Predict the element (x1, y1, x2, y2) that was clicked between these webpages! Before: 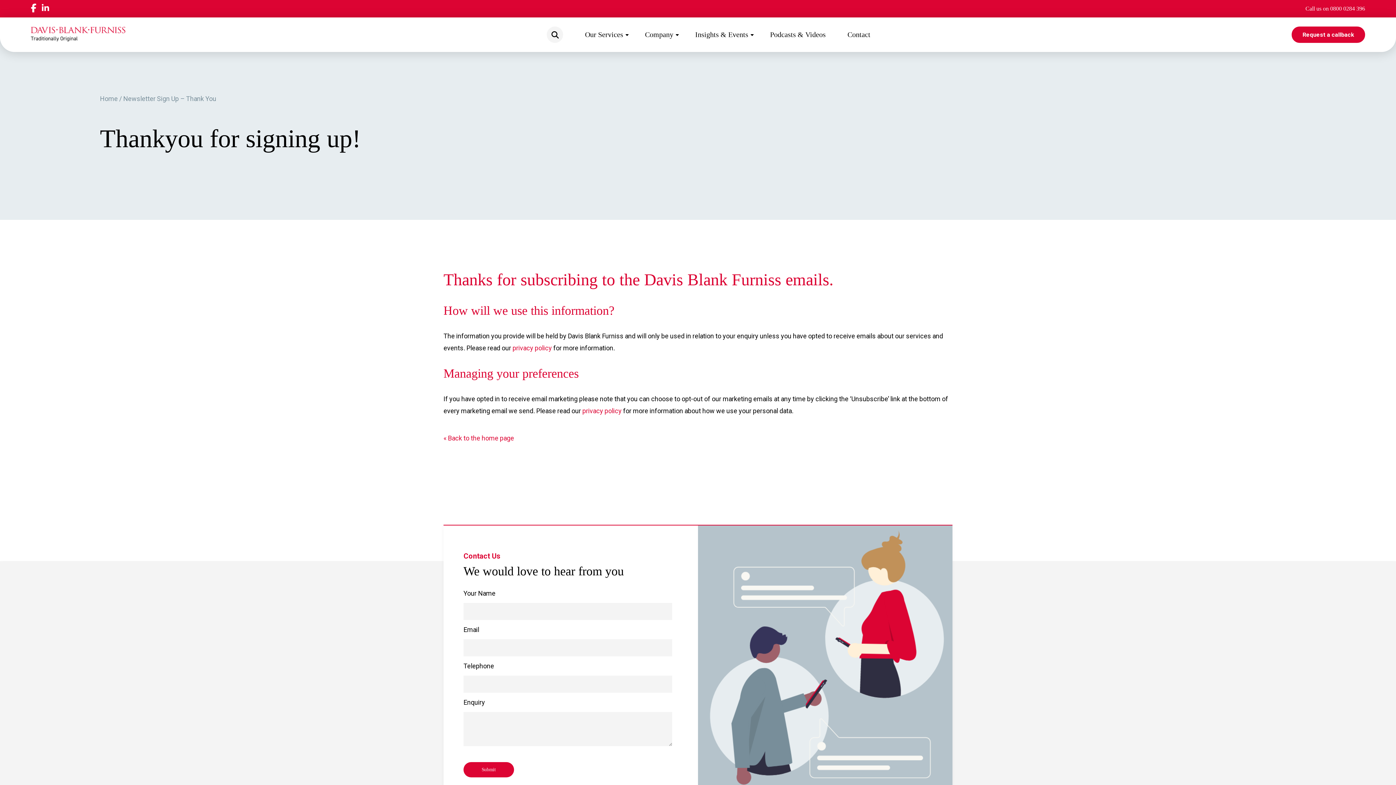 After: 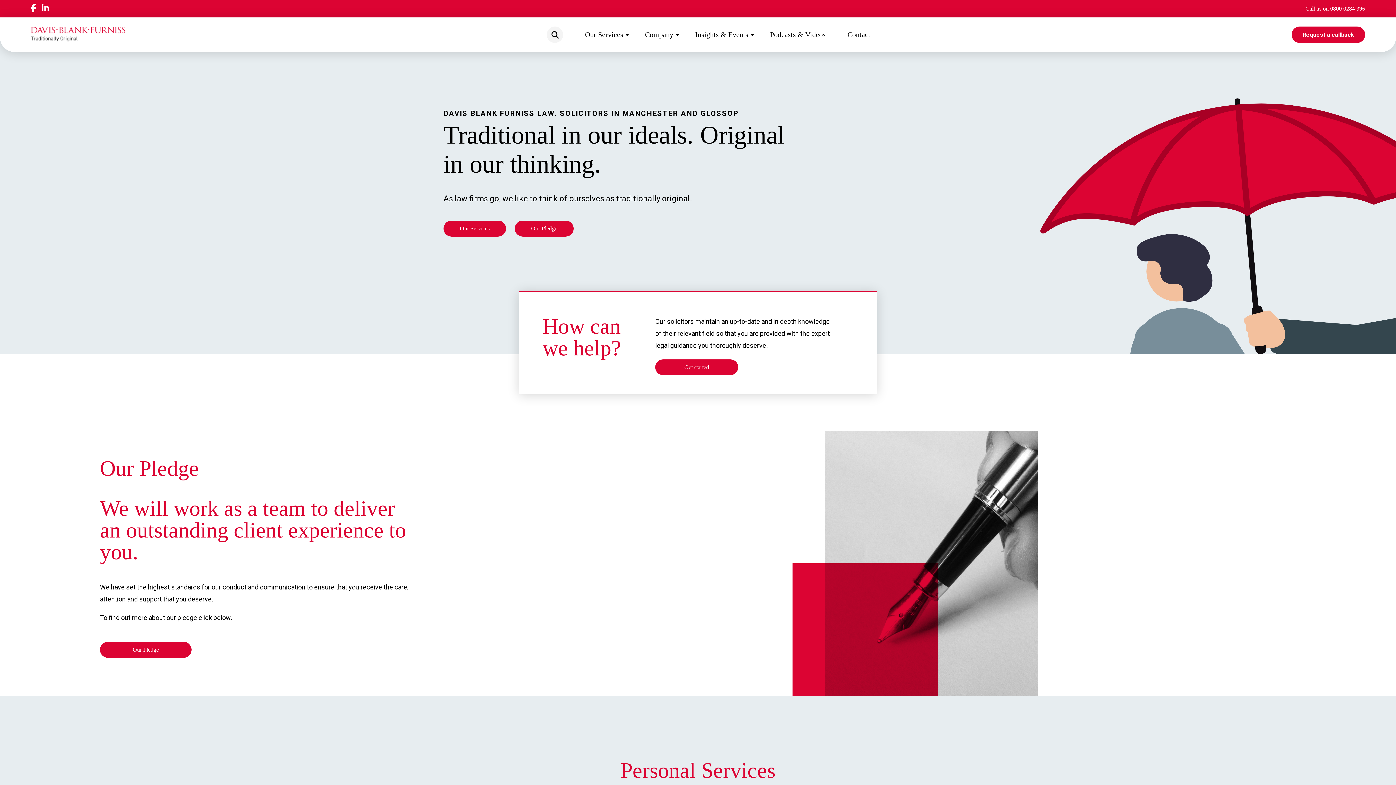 Action: bbox: (30, 26, 125, 42)